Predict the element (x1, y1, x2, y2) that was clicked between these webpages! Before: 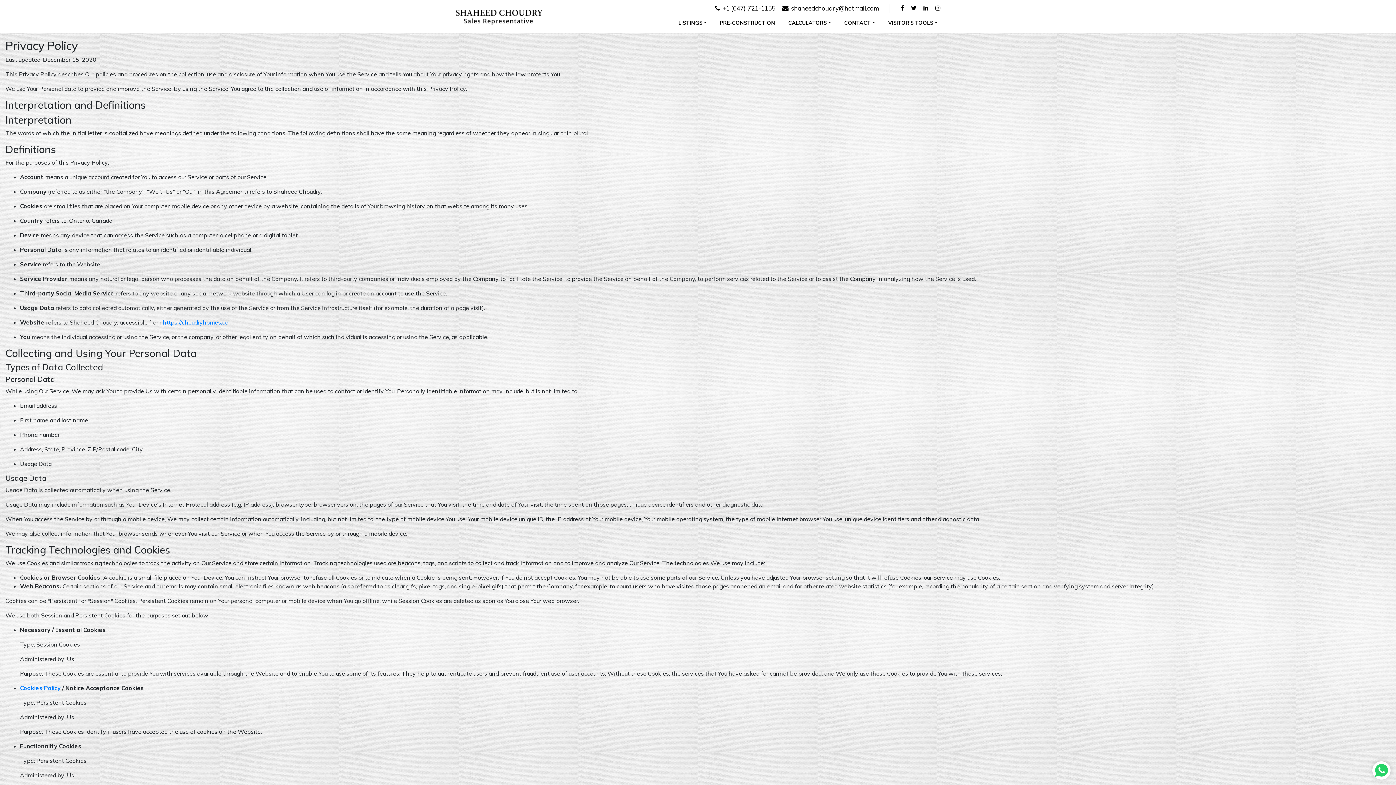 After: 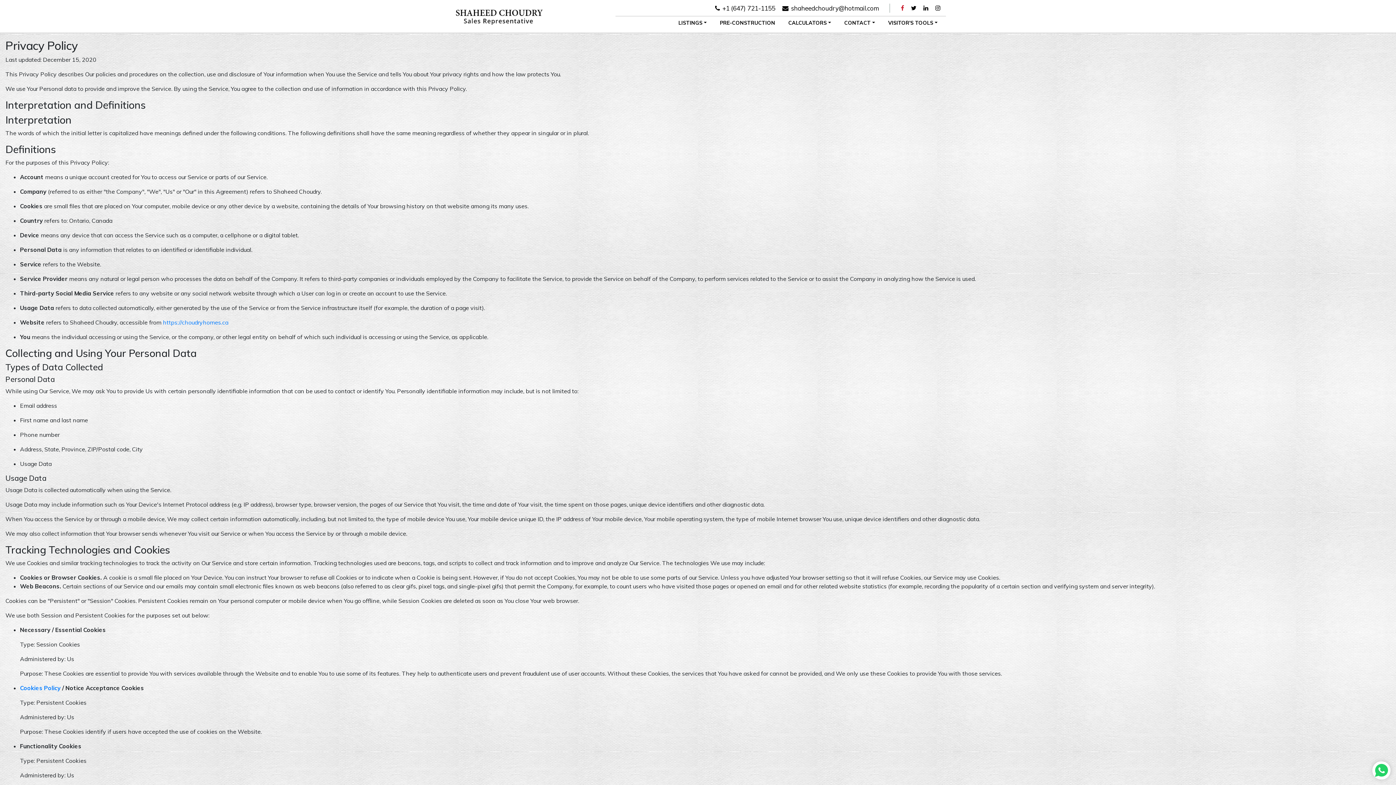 Action: bbox: (901, 4, 904, 11)